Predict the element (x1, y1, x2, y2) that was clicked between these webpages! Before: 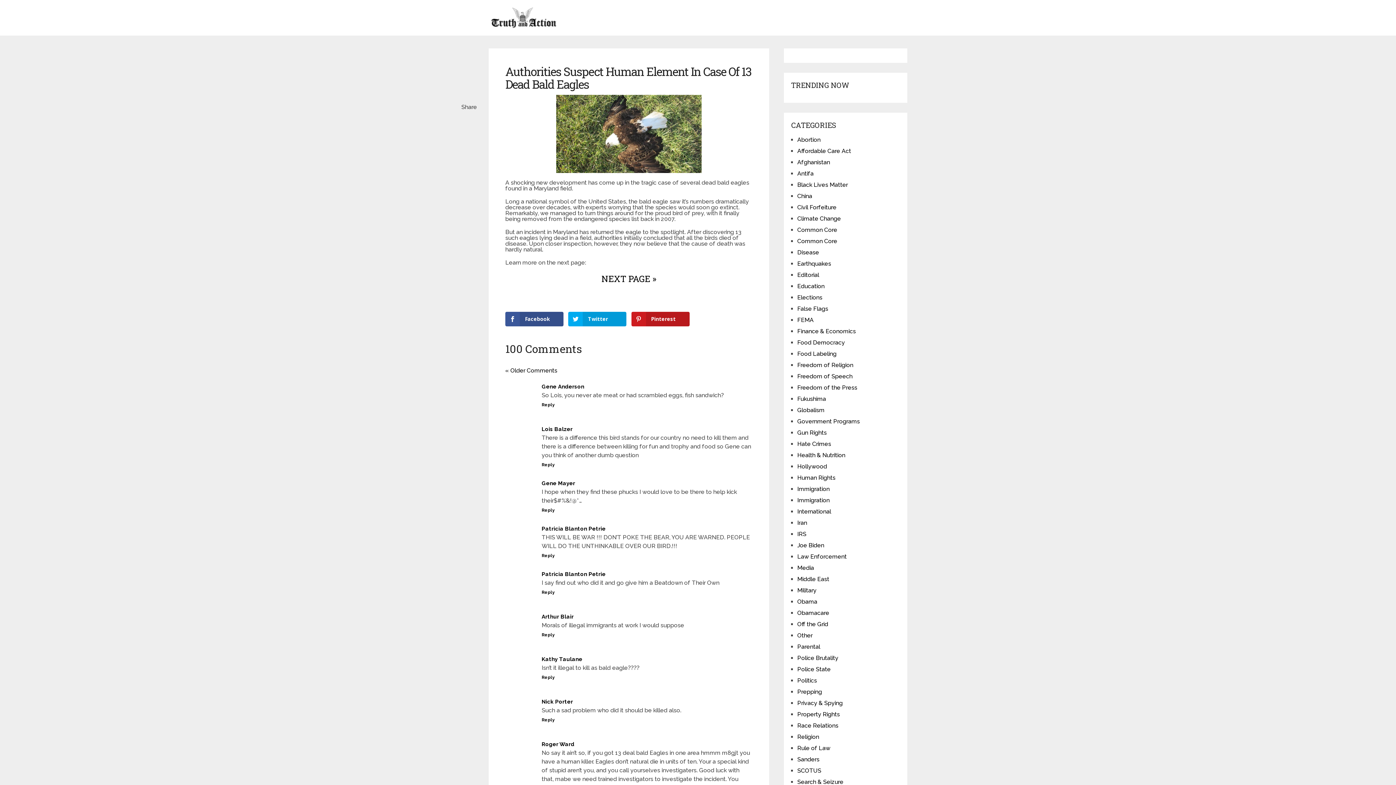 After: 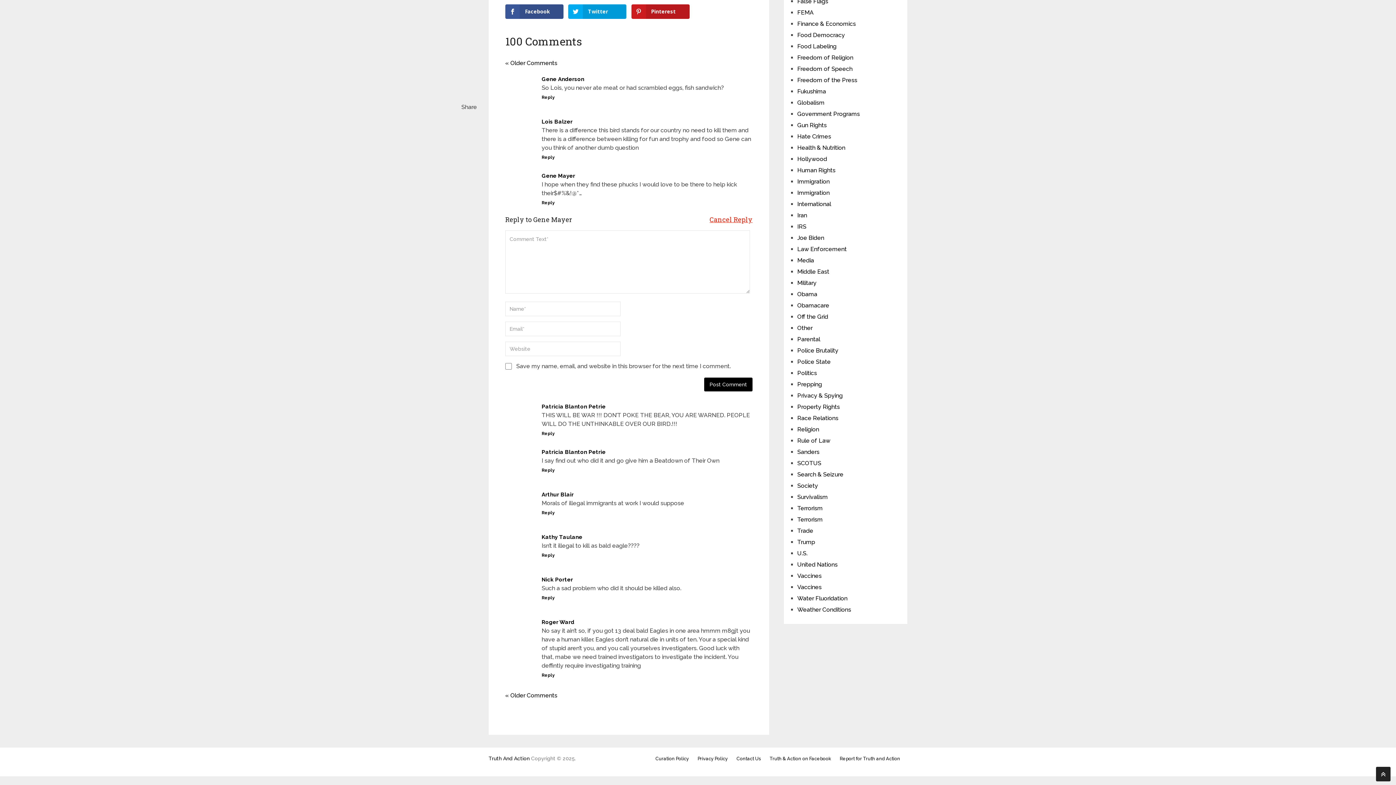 Action: bbox: (541, 507, 554, 513) label: Reply to Gene Mayer